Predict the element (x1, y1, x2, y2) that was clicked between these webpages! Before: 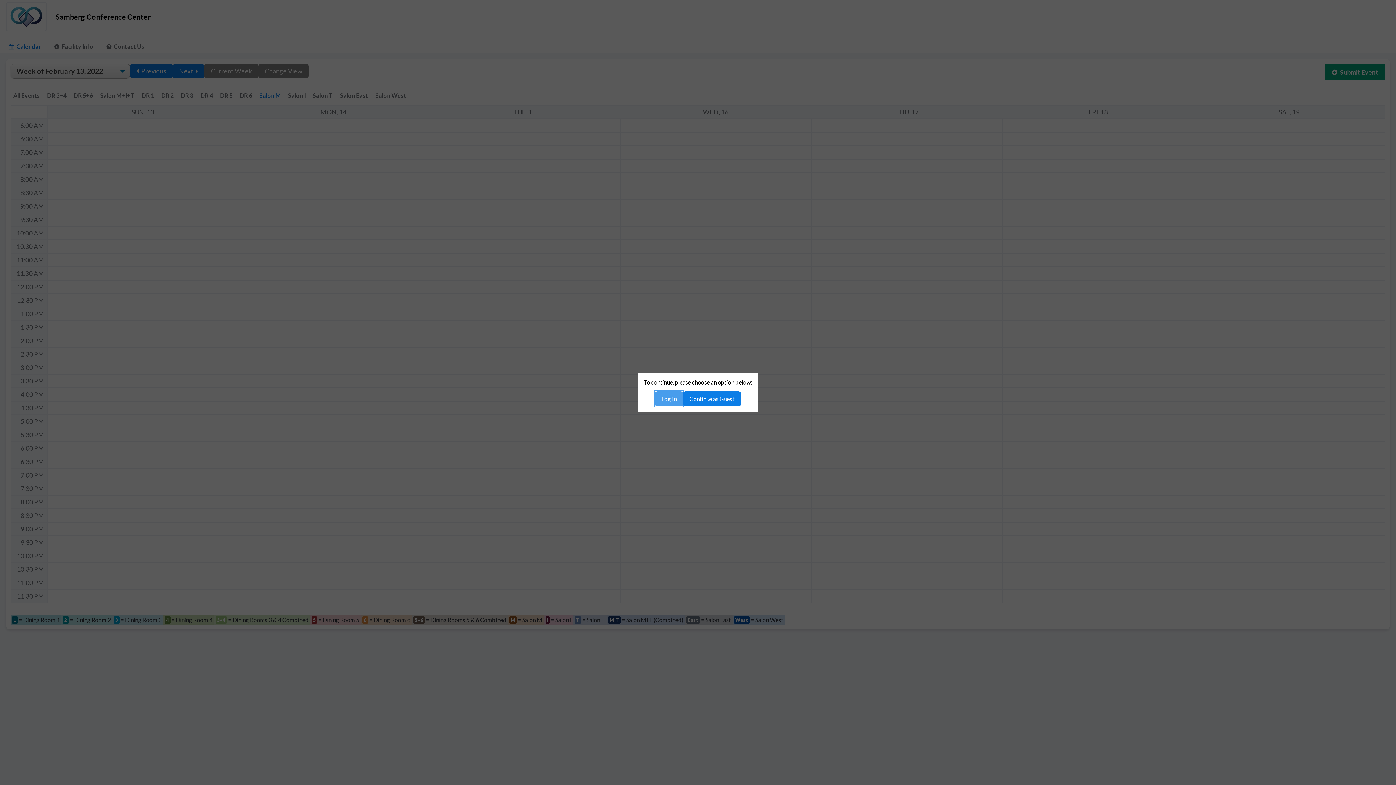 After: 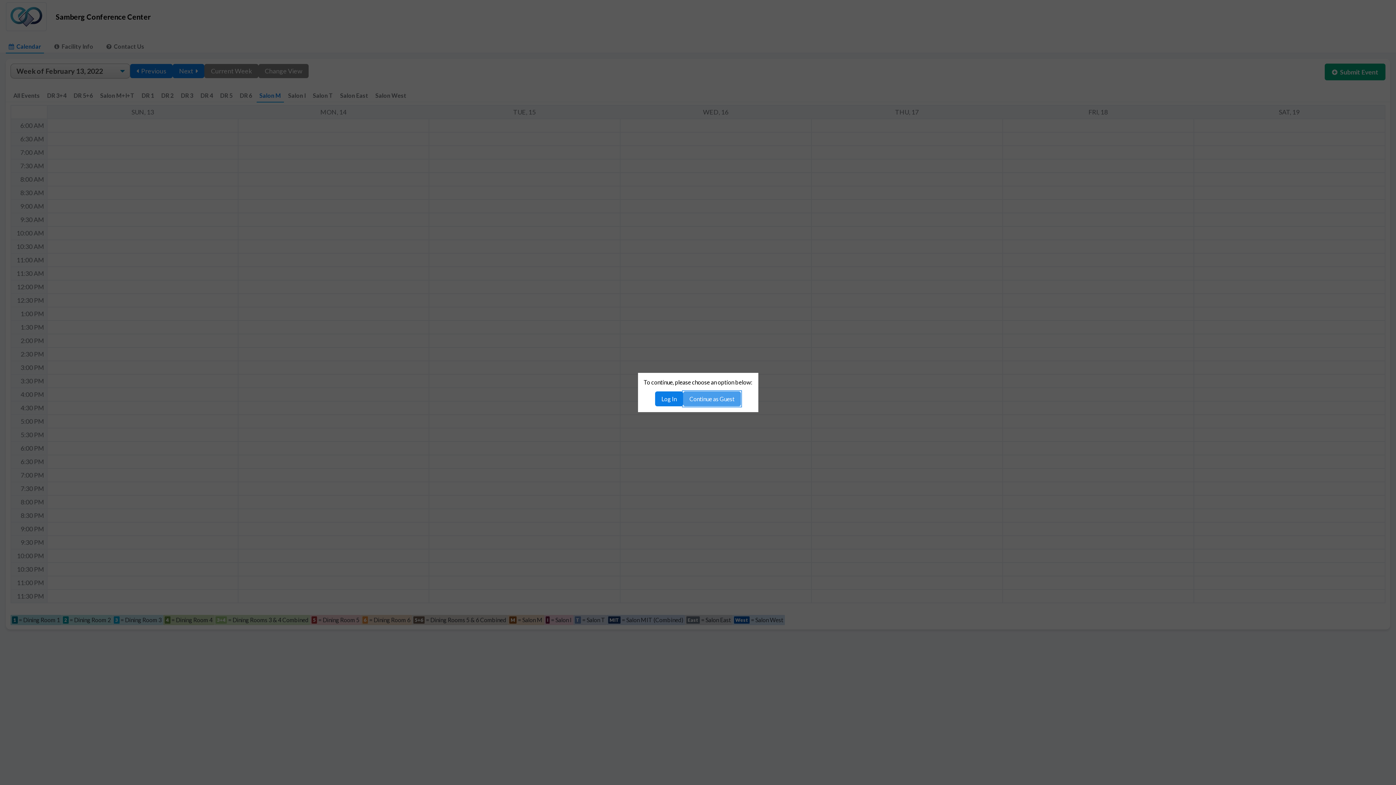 Action: label: Continue as Guest bbox: (683, 391, 741, 406)